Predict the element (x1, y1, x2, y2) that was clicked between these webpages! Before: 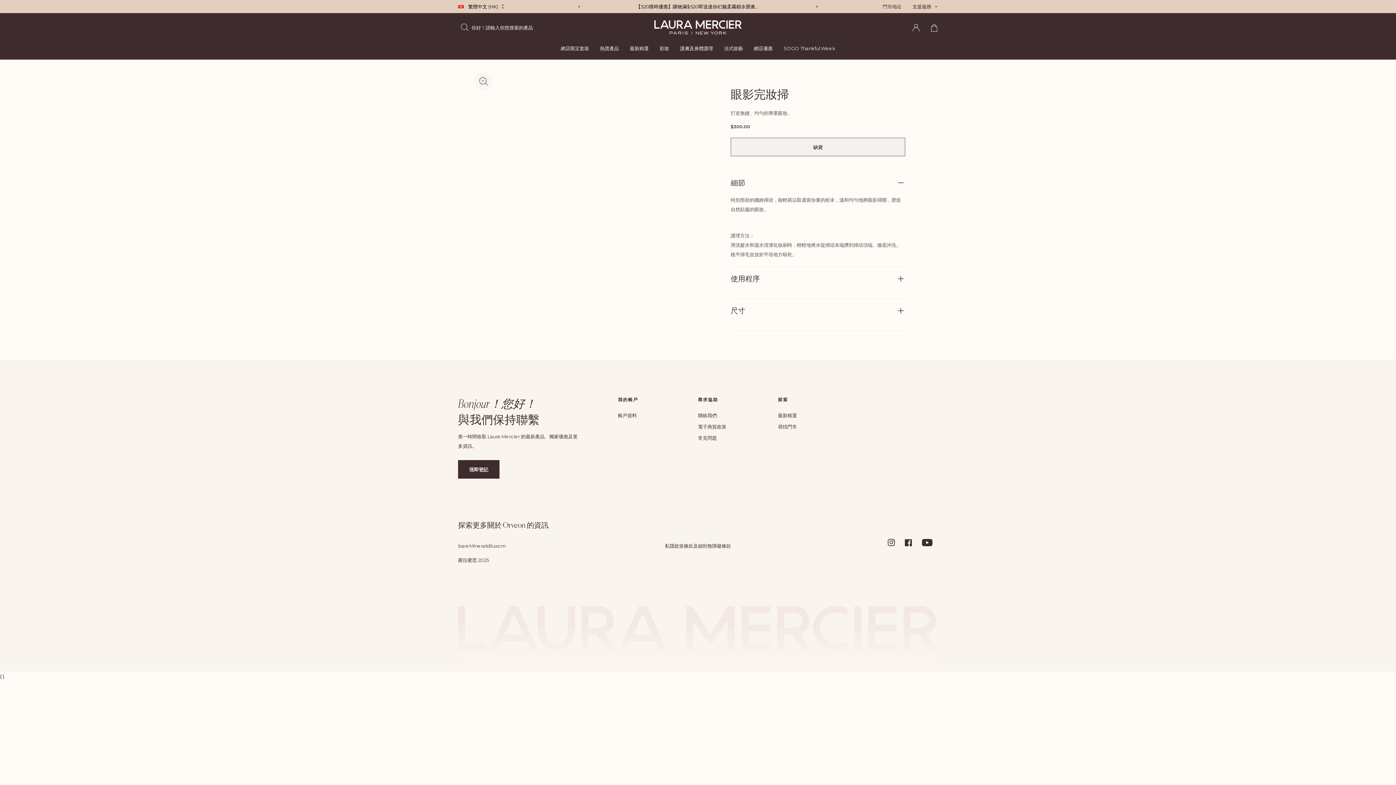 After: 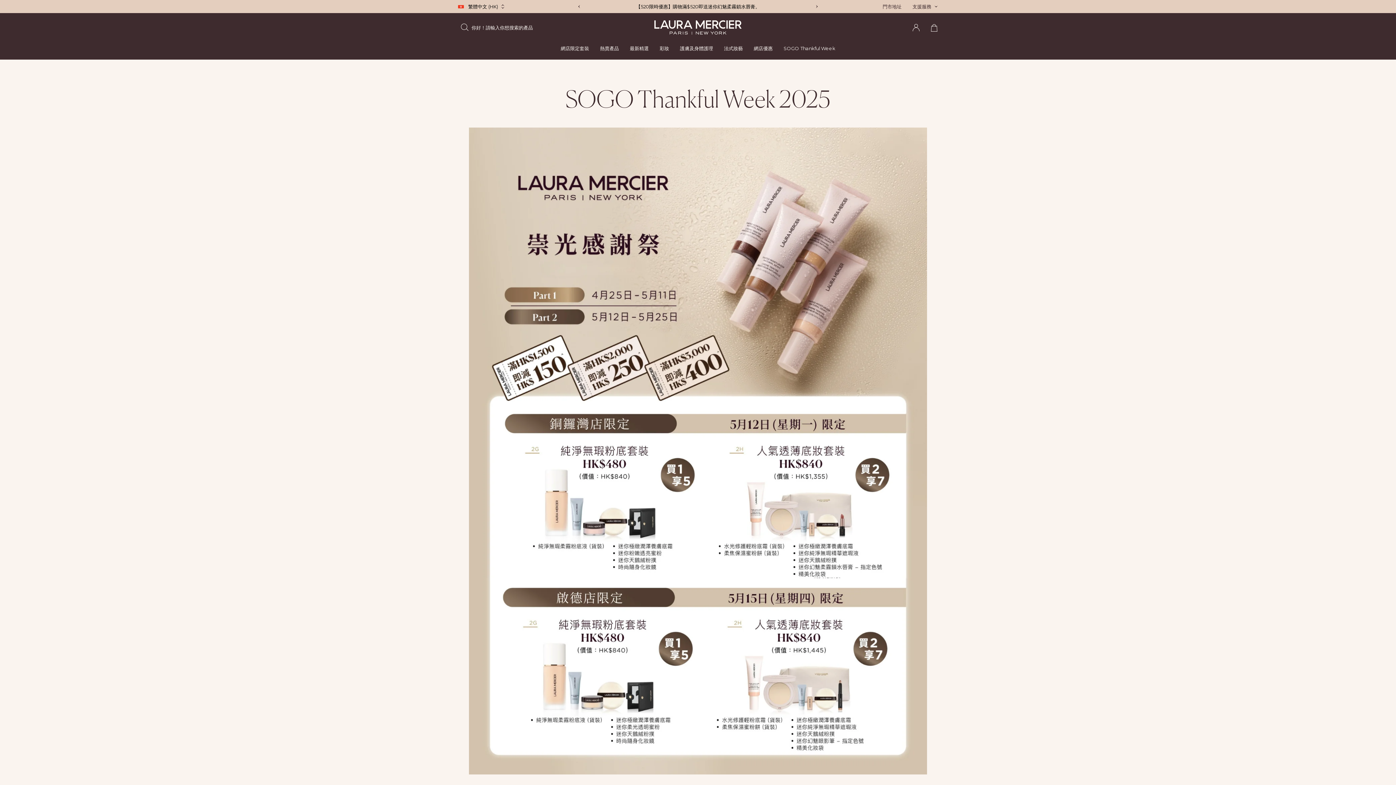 Action: bbox: (783, 44, 835, 52) label: SOGO Thankful Week